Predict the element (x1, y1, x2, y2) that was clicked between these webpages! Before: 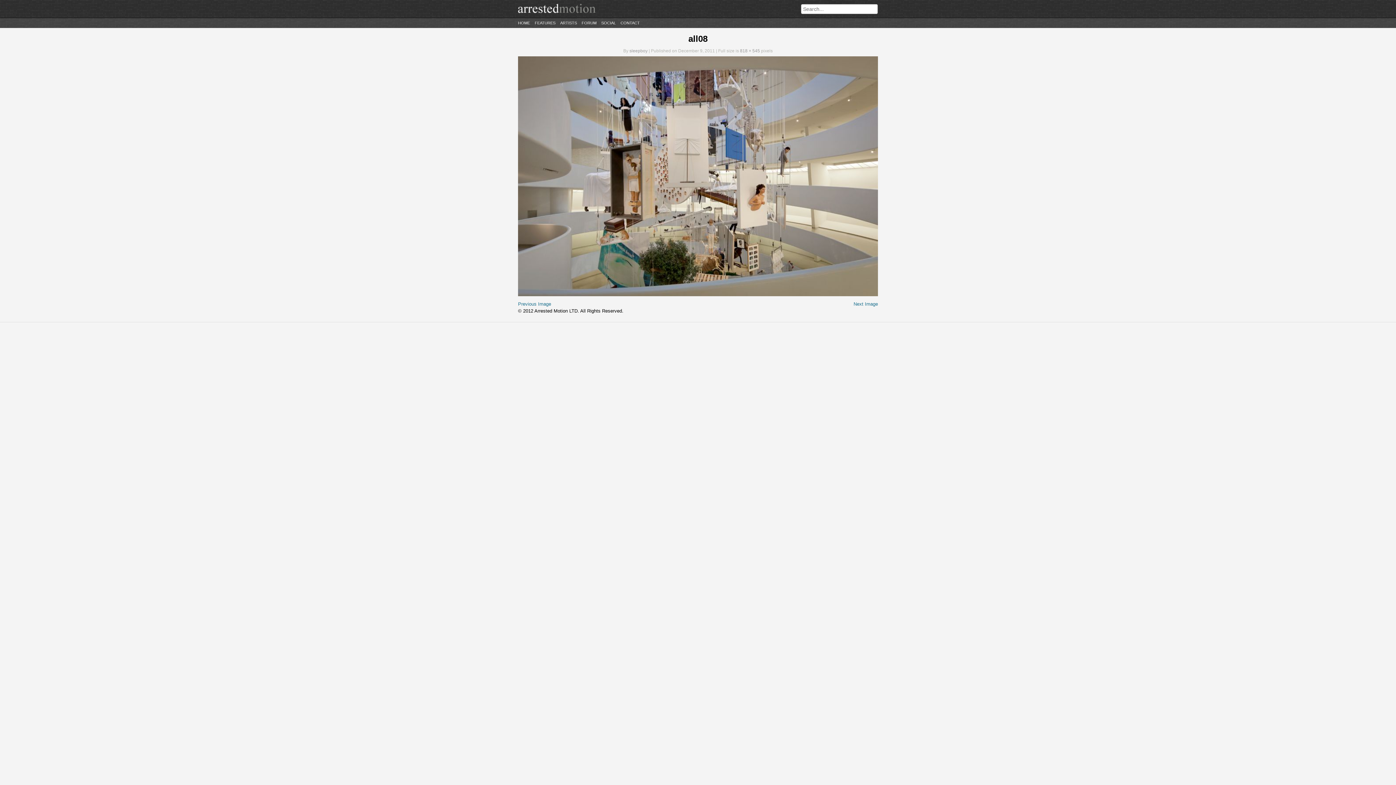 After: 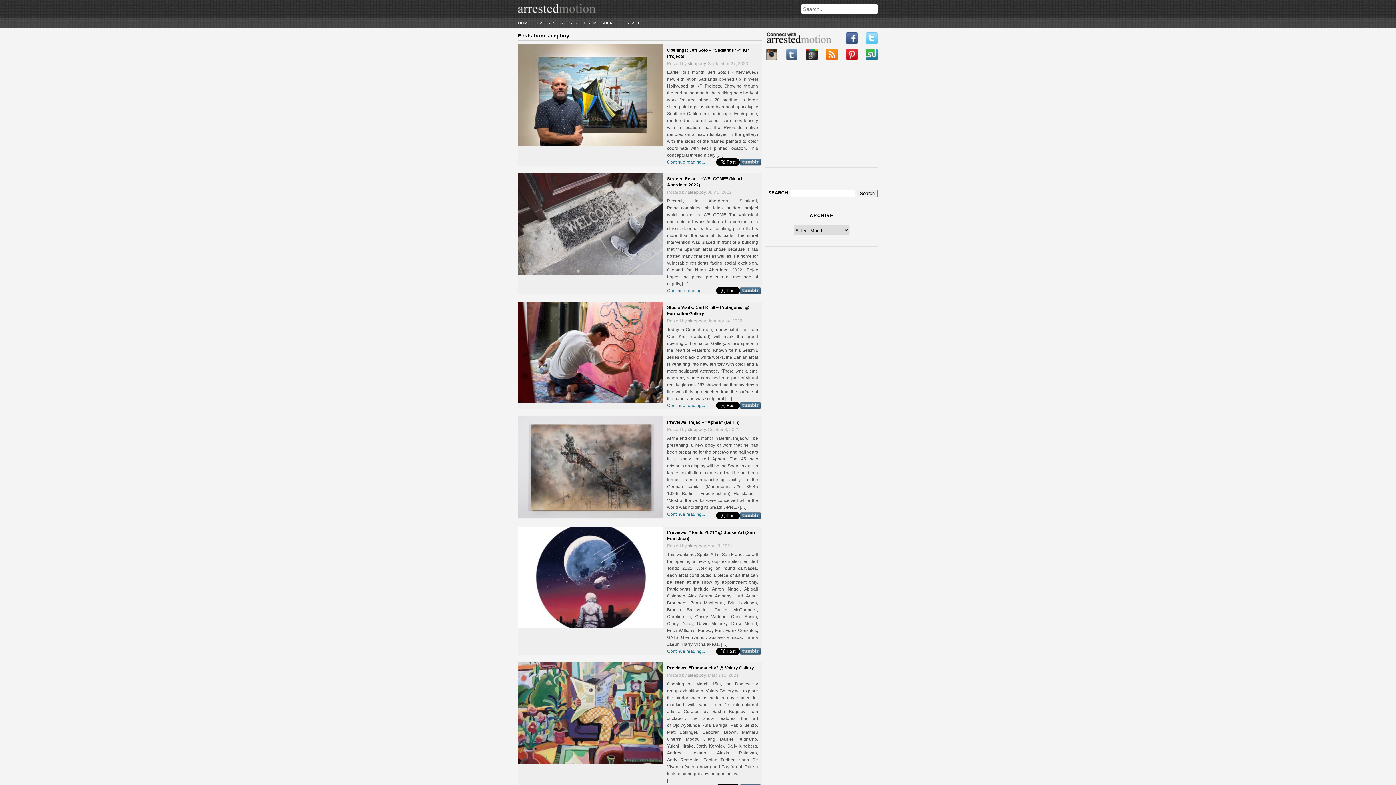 Action: label: sleepboy bbox: (629, 48, 647, 53)